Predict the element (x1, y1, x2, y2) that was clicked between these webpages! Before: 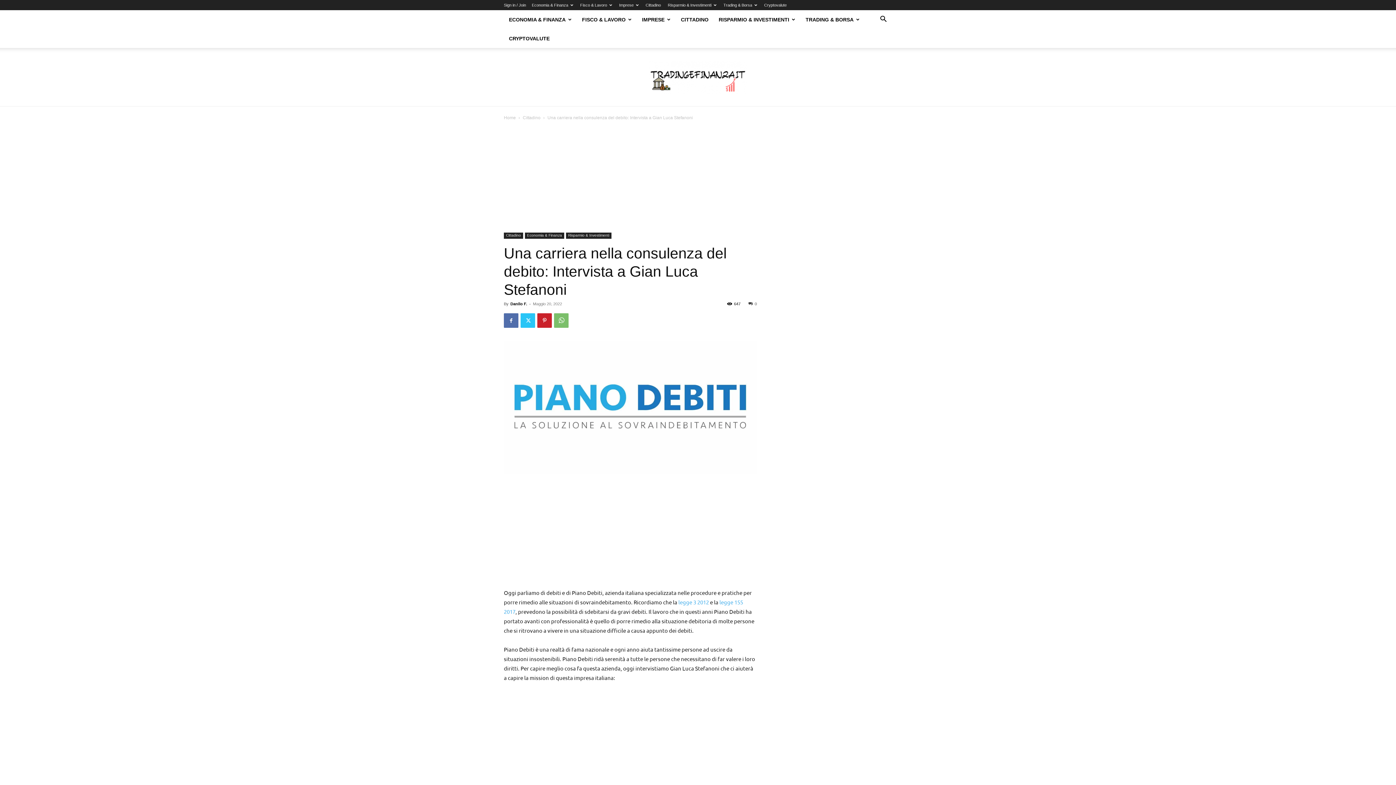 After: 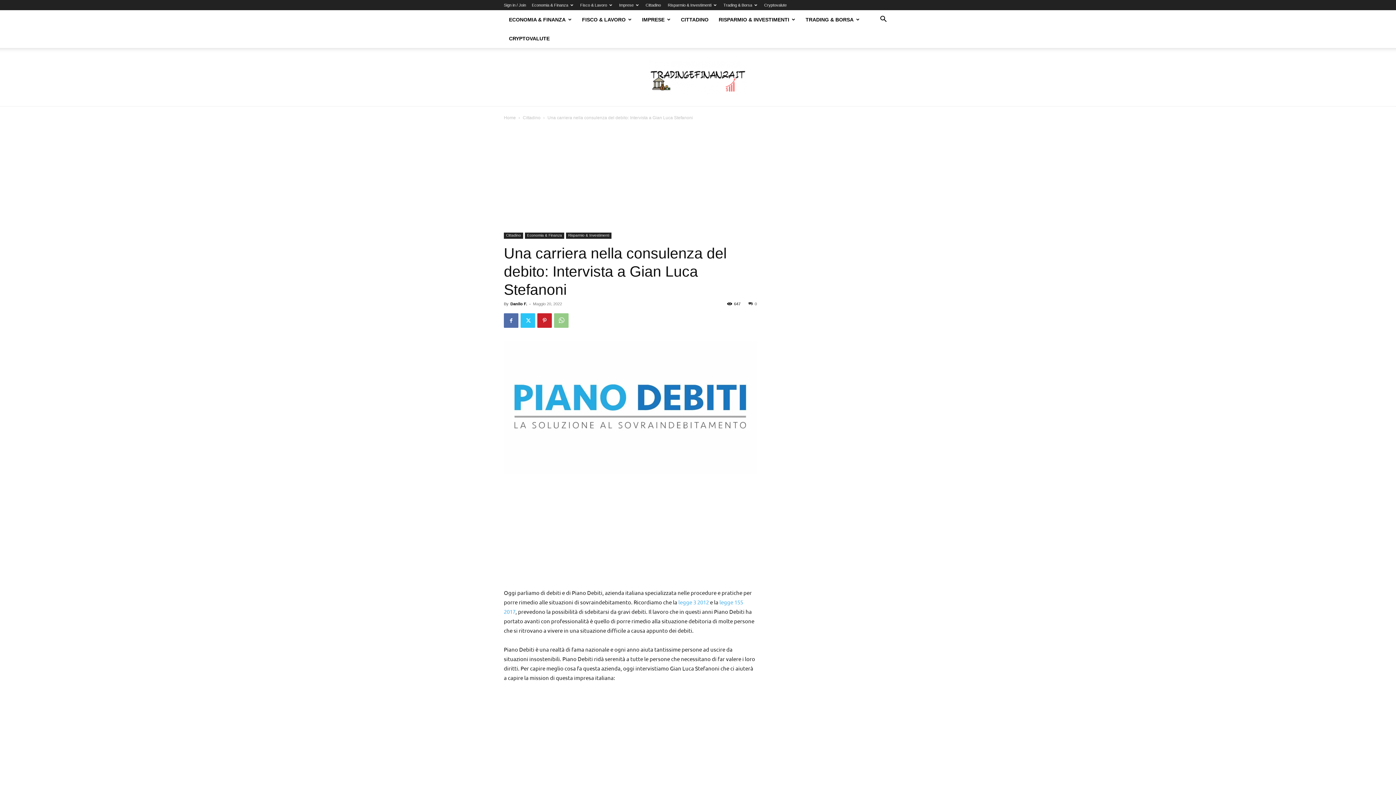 Action: bbox: (554, 313, 568, 328)